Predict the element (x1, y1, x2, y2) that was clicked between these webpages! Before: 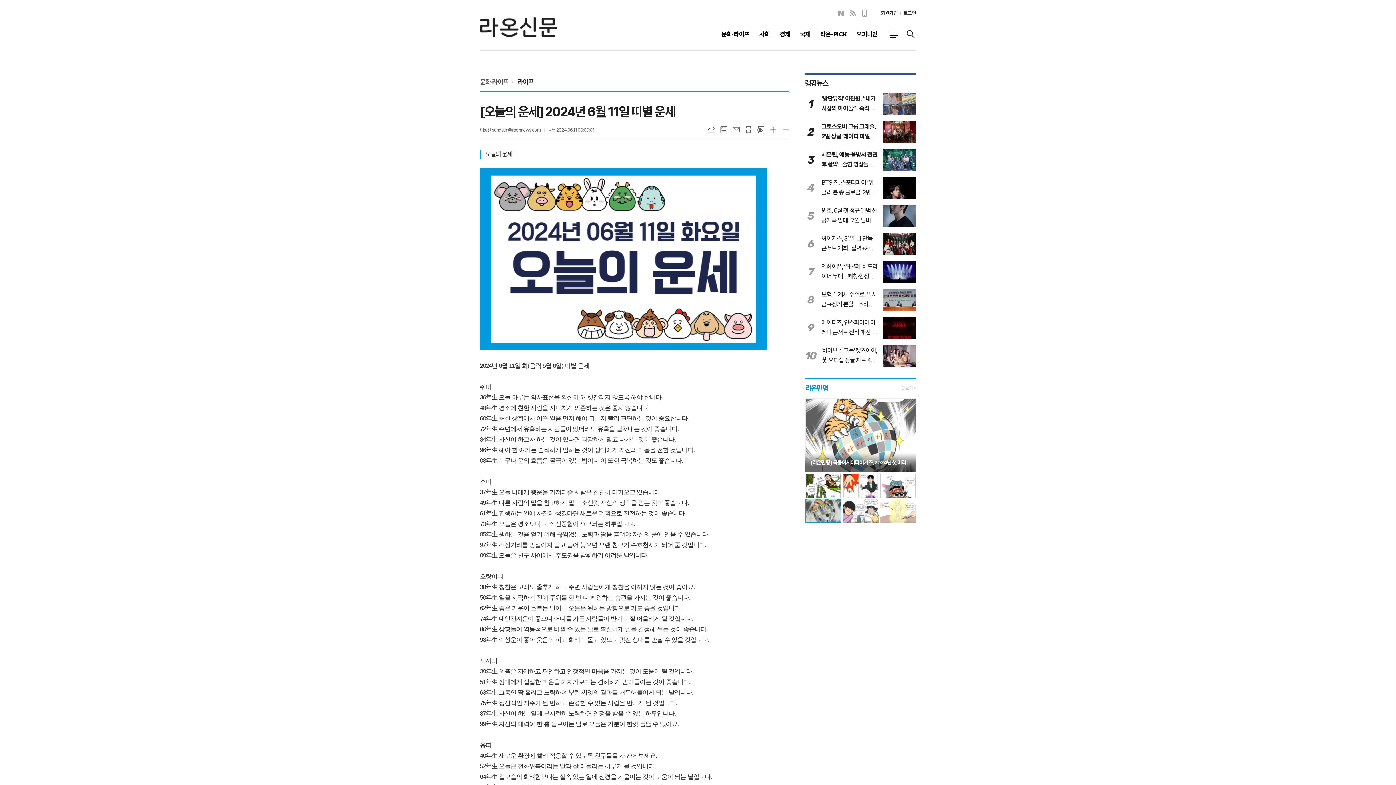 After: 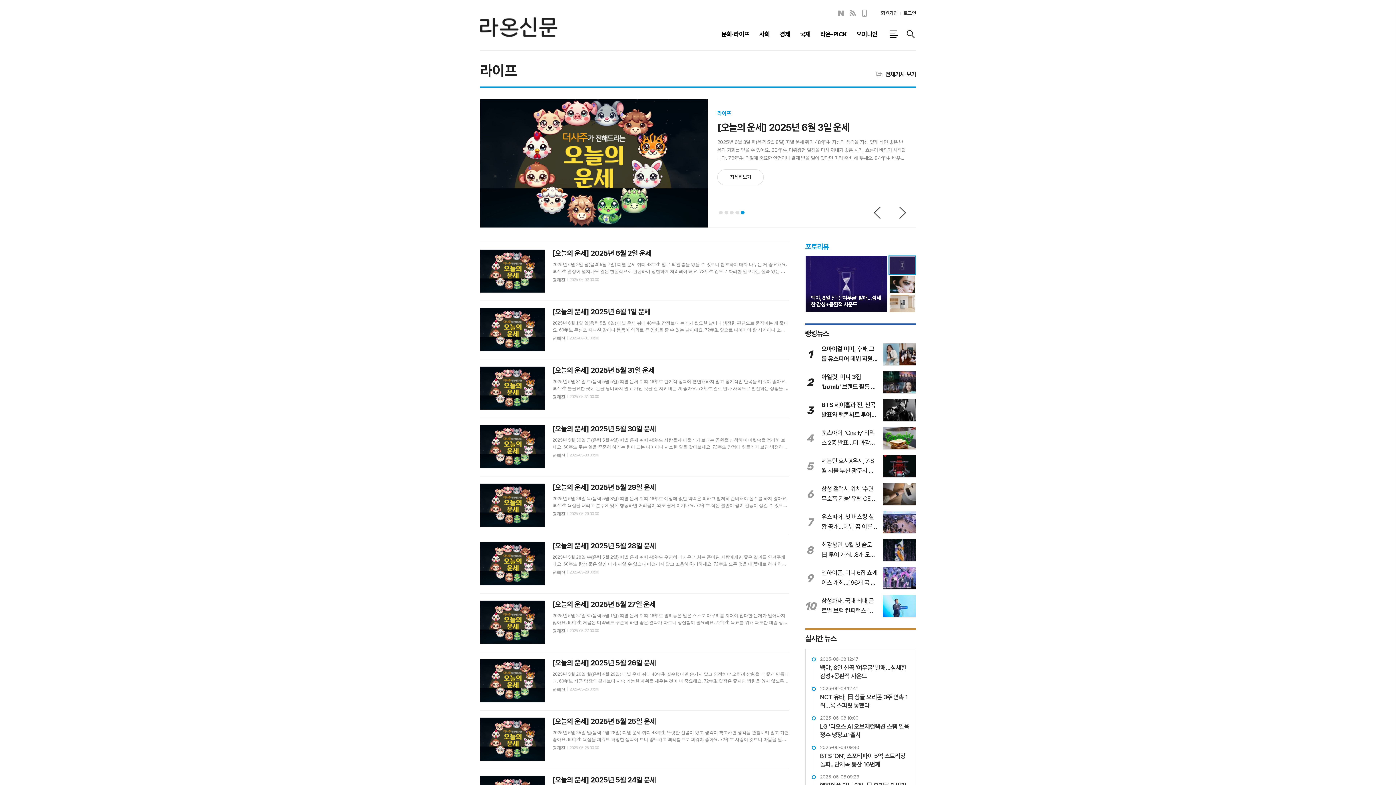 Action: label: 목록 bbox: (720, 126, 727, 133)